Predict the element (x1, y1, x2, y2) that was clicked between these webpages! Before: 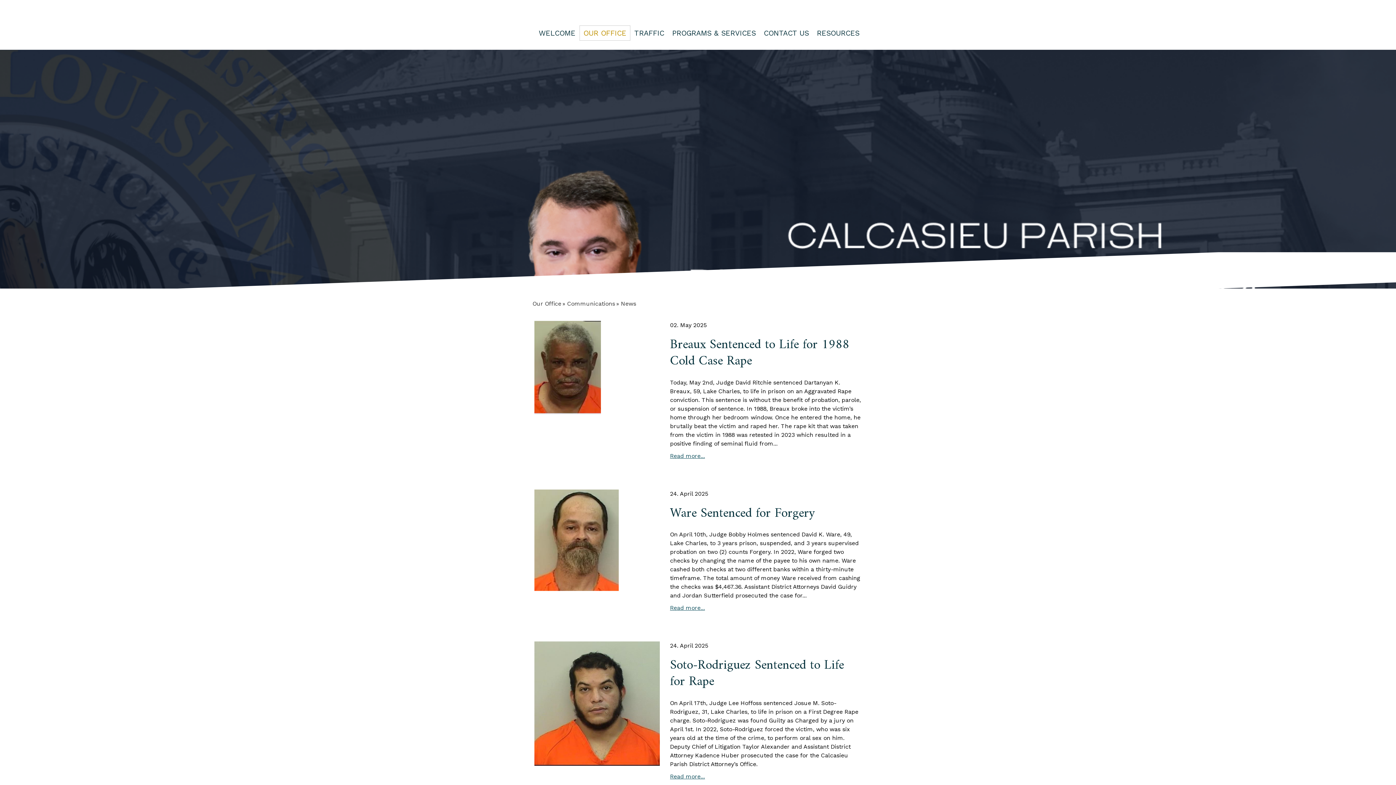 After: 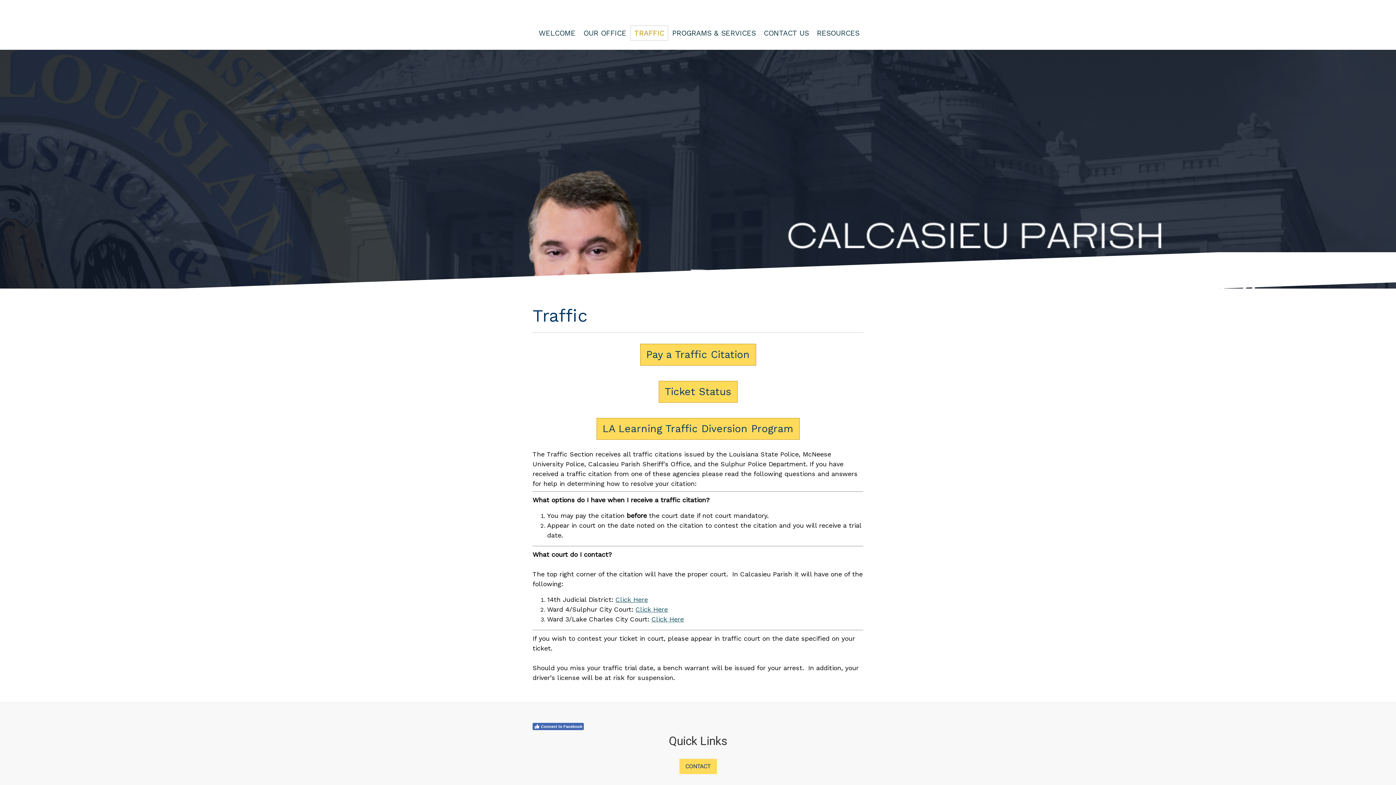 Action: bbox: (630, 25, 668, 40) label: TRAFFIC